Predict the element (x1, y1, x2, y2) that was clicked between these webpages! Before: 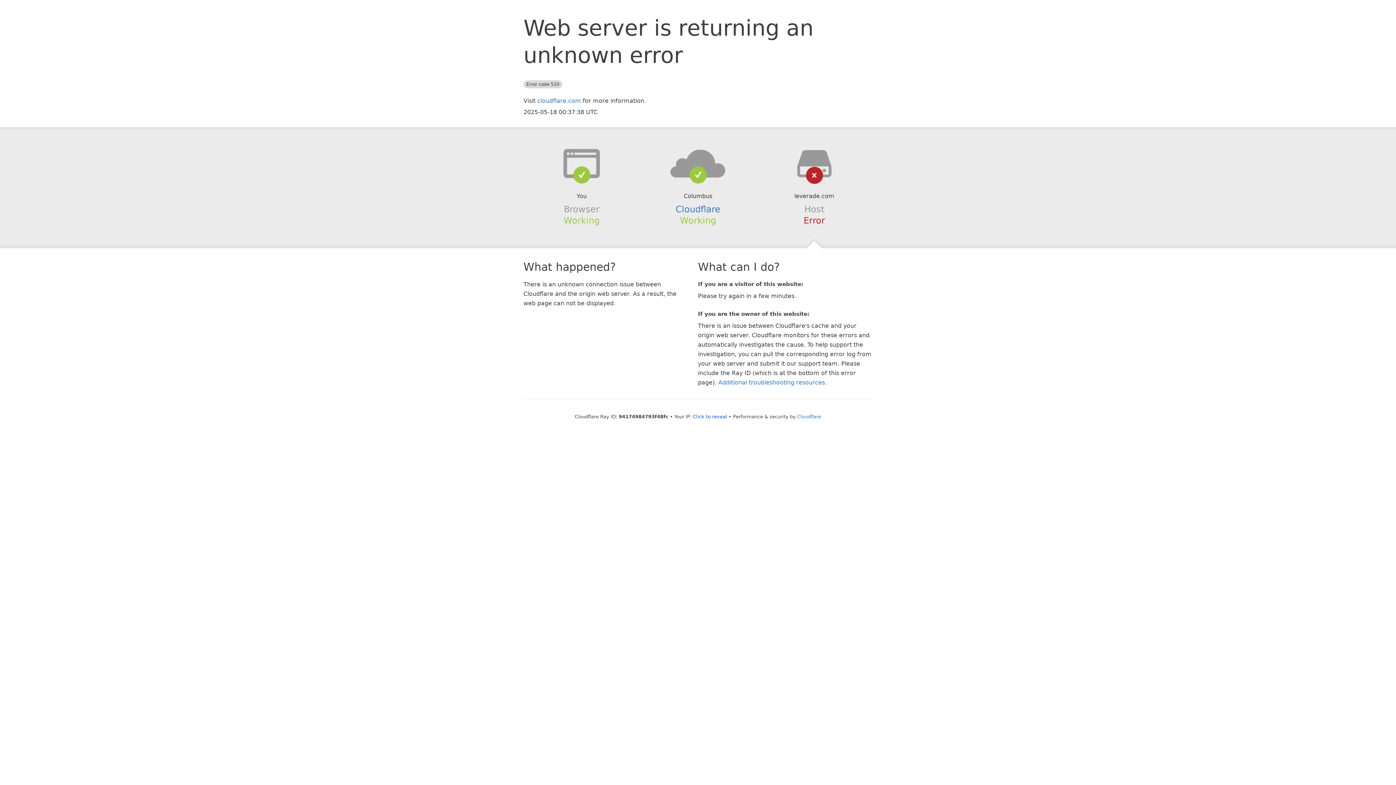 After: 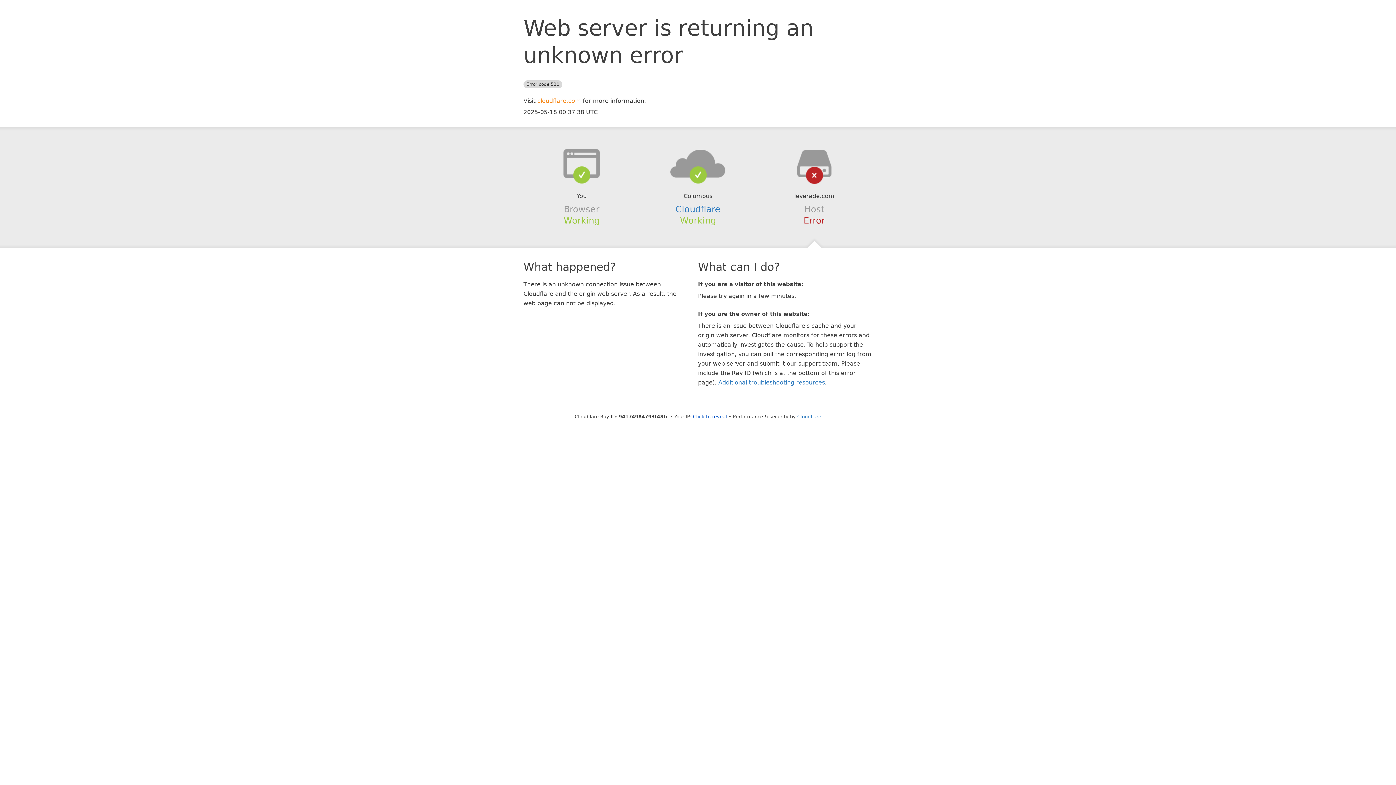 Action: bbox: (537, 97, 581, 104) label: cloudflare.com